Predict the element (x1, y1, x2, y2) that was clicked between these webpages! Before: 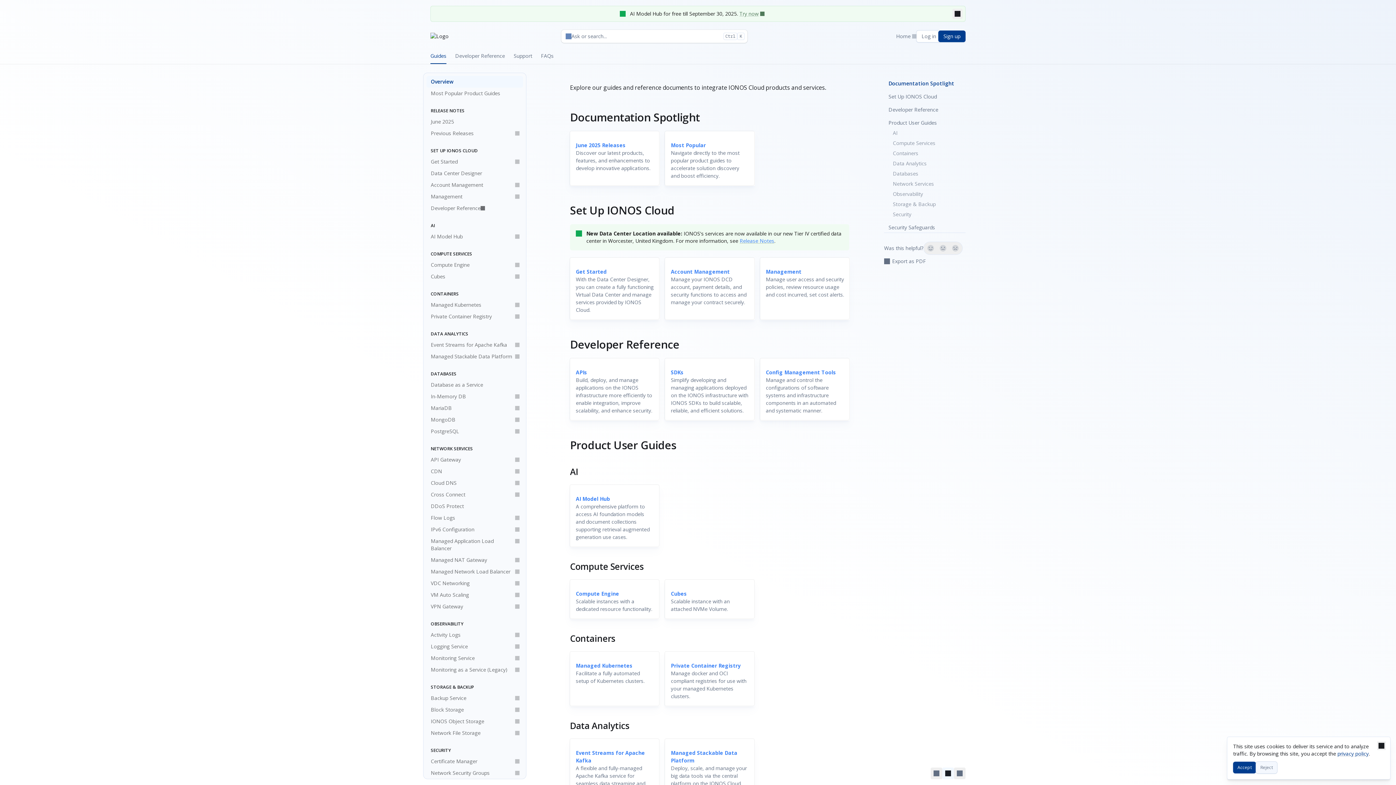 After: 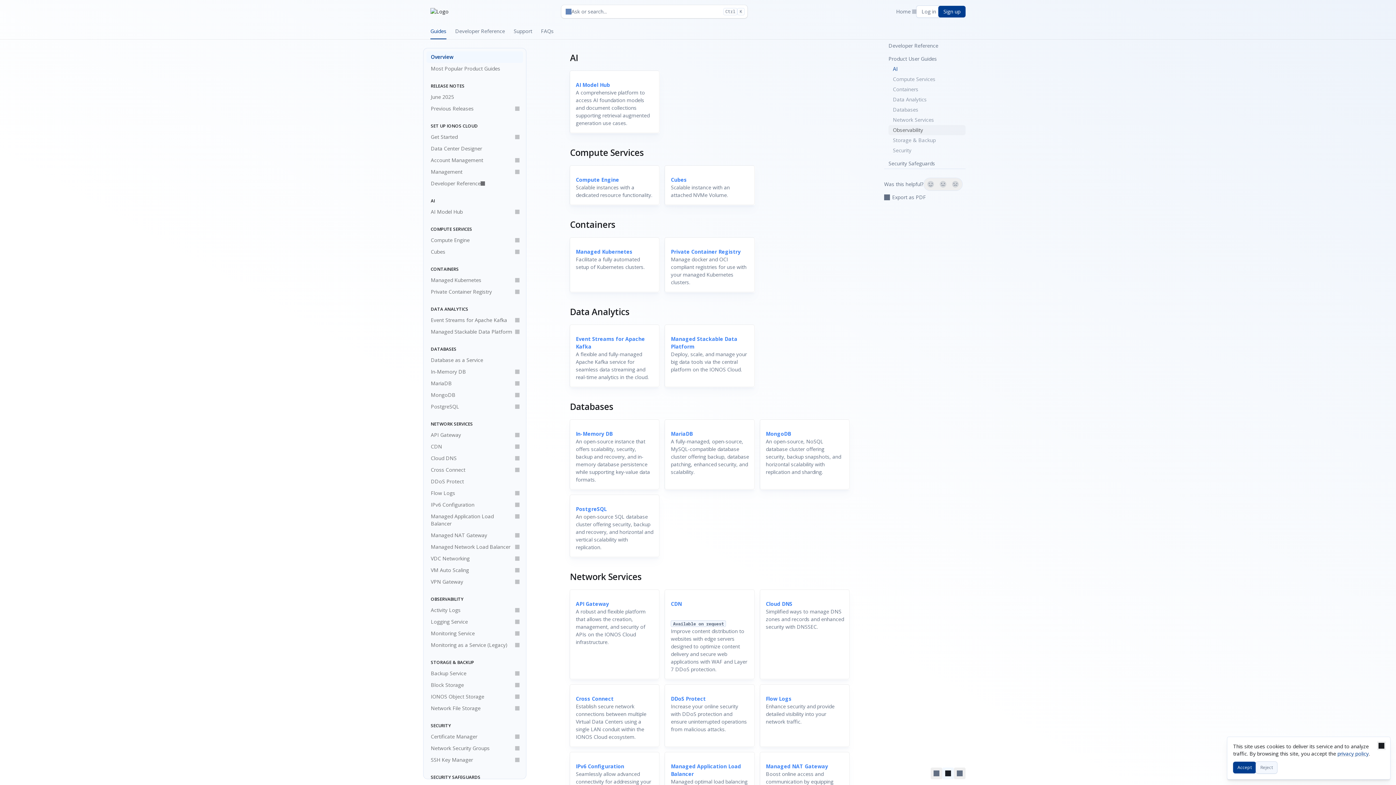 Action: label: AI bbox: (888, 128, 965, 138)